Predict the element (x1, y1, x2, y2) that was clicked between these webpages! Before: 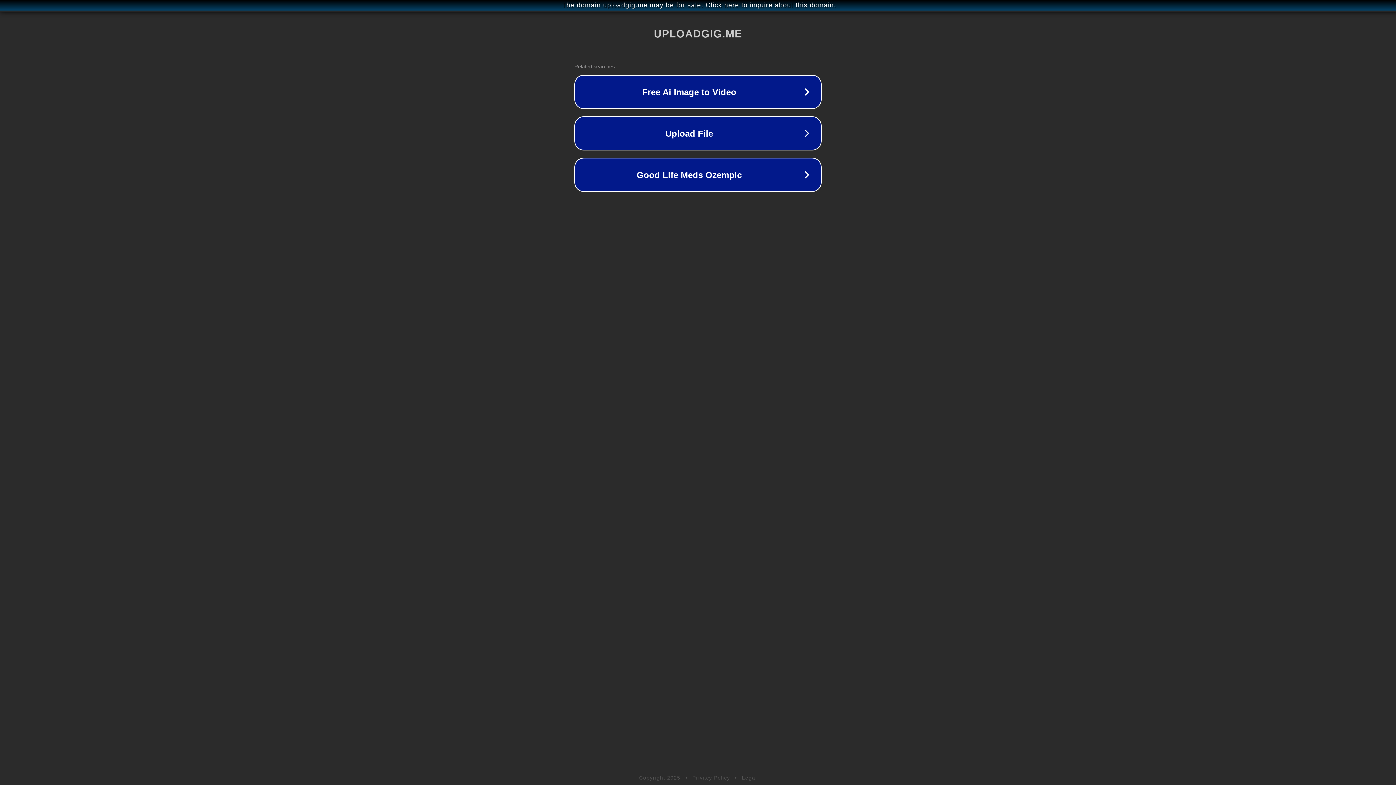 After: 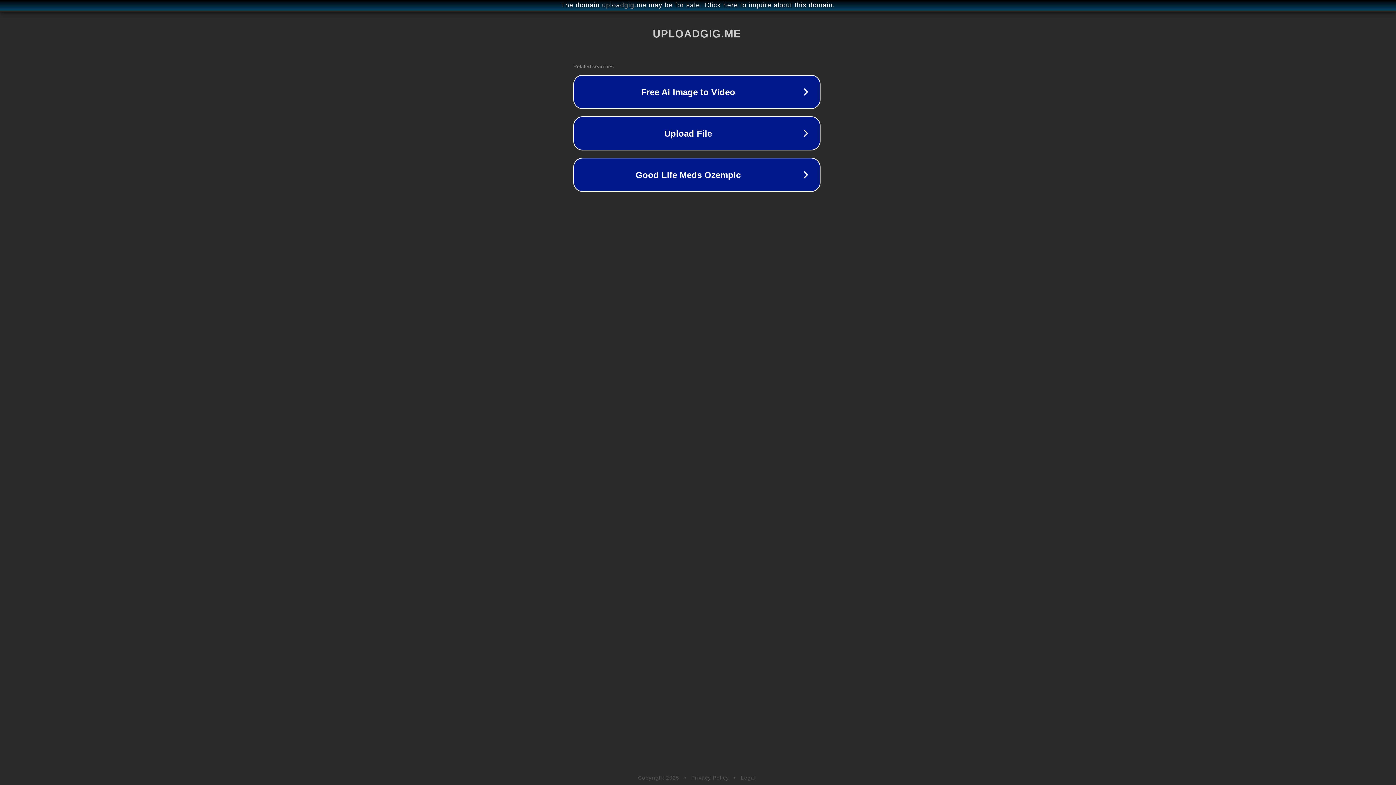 Action: label: The domain uploadgig.me may be for sale. Click here to inquire about this domain. bbox: (1, 1, 1397, 9)